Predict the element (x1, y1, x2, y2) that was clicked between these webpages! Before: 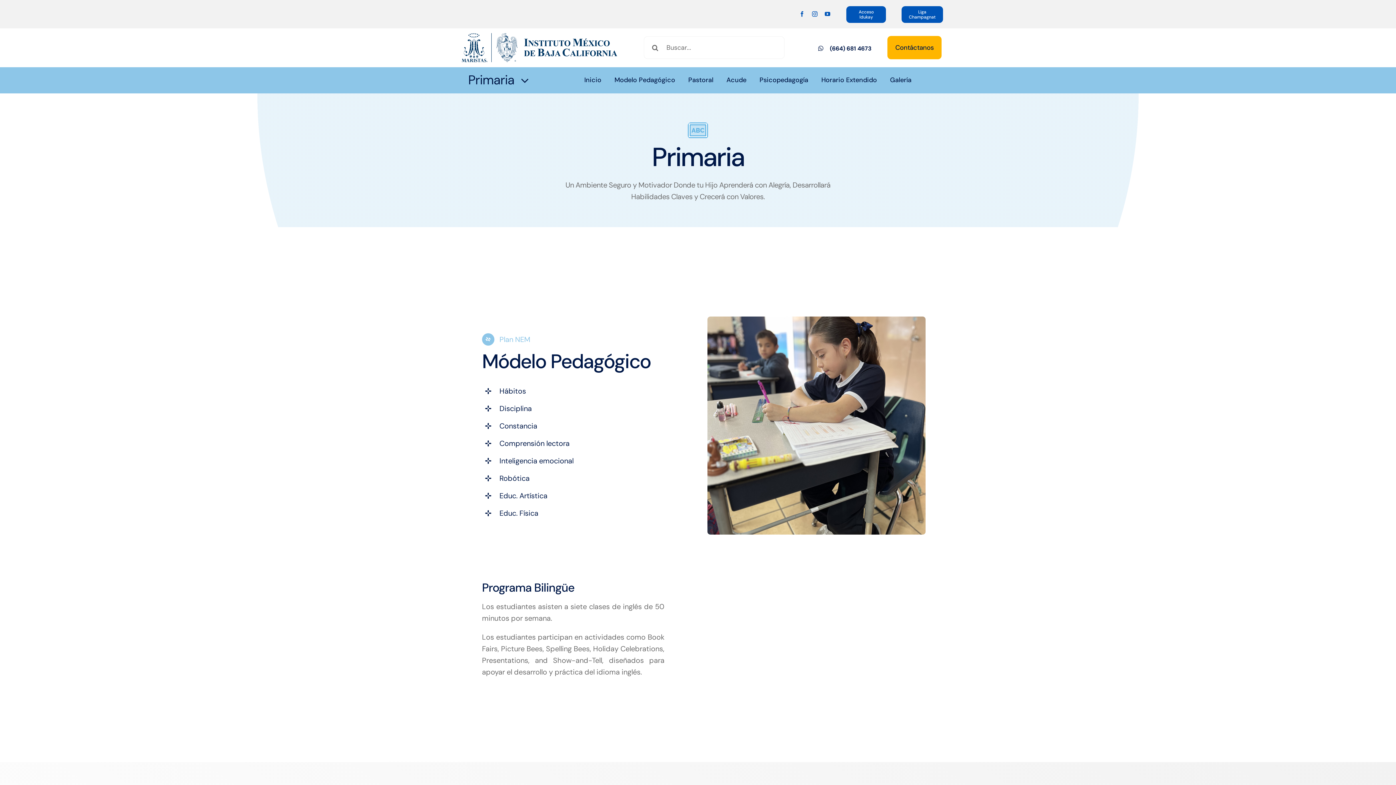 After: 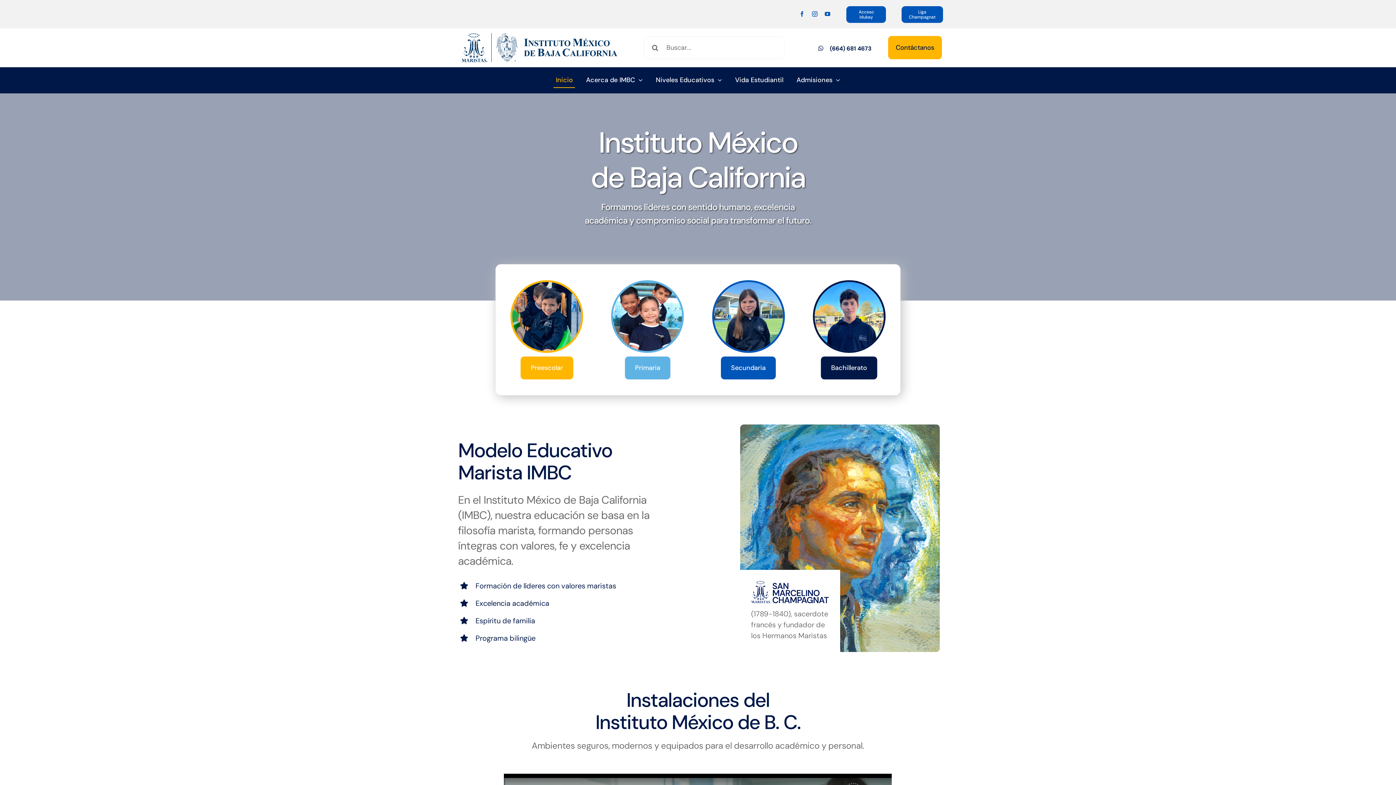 Action: label: Inicio bbox: (582, 72, 603, 87)